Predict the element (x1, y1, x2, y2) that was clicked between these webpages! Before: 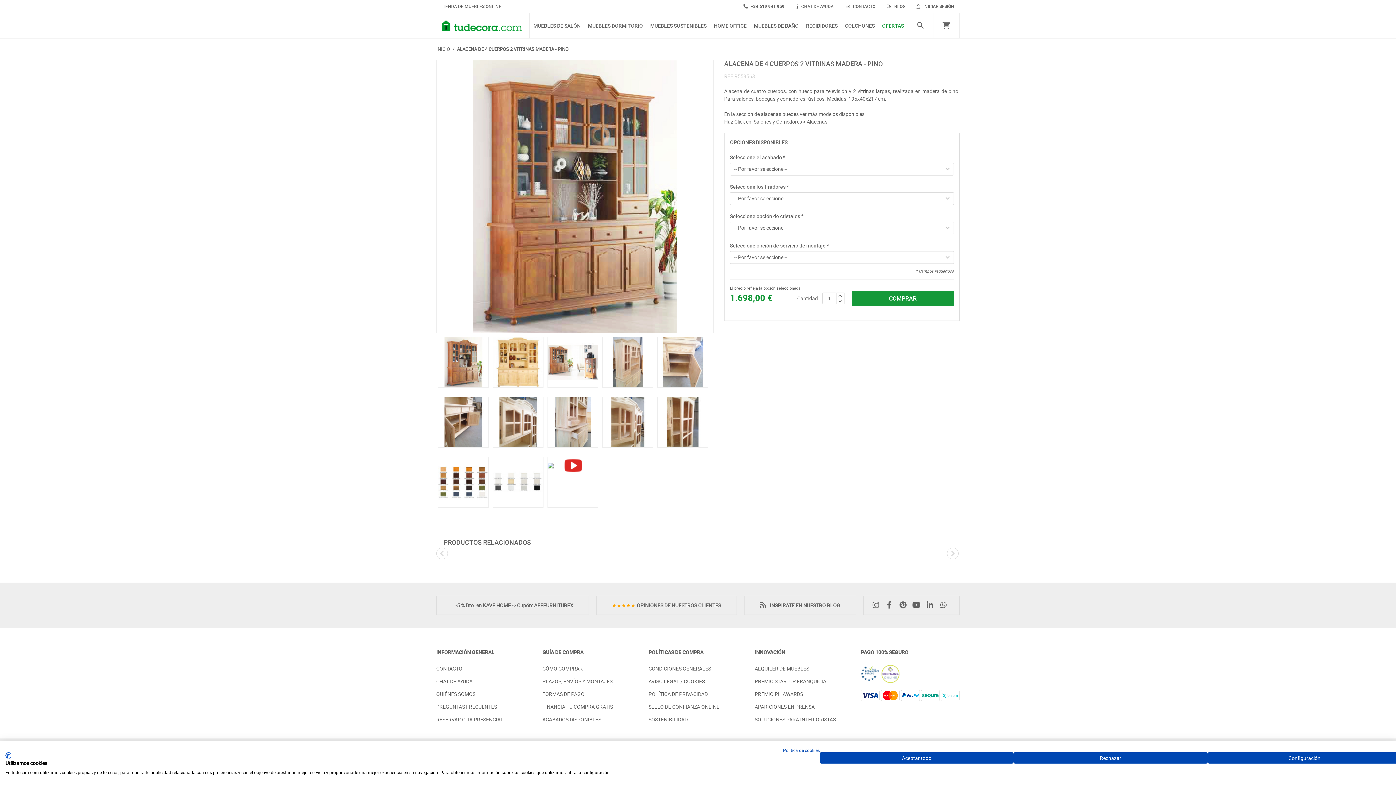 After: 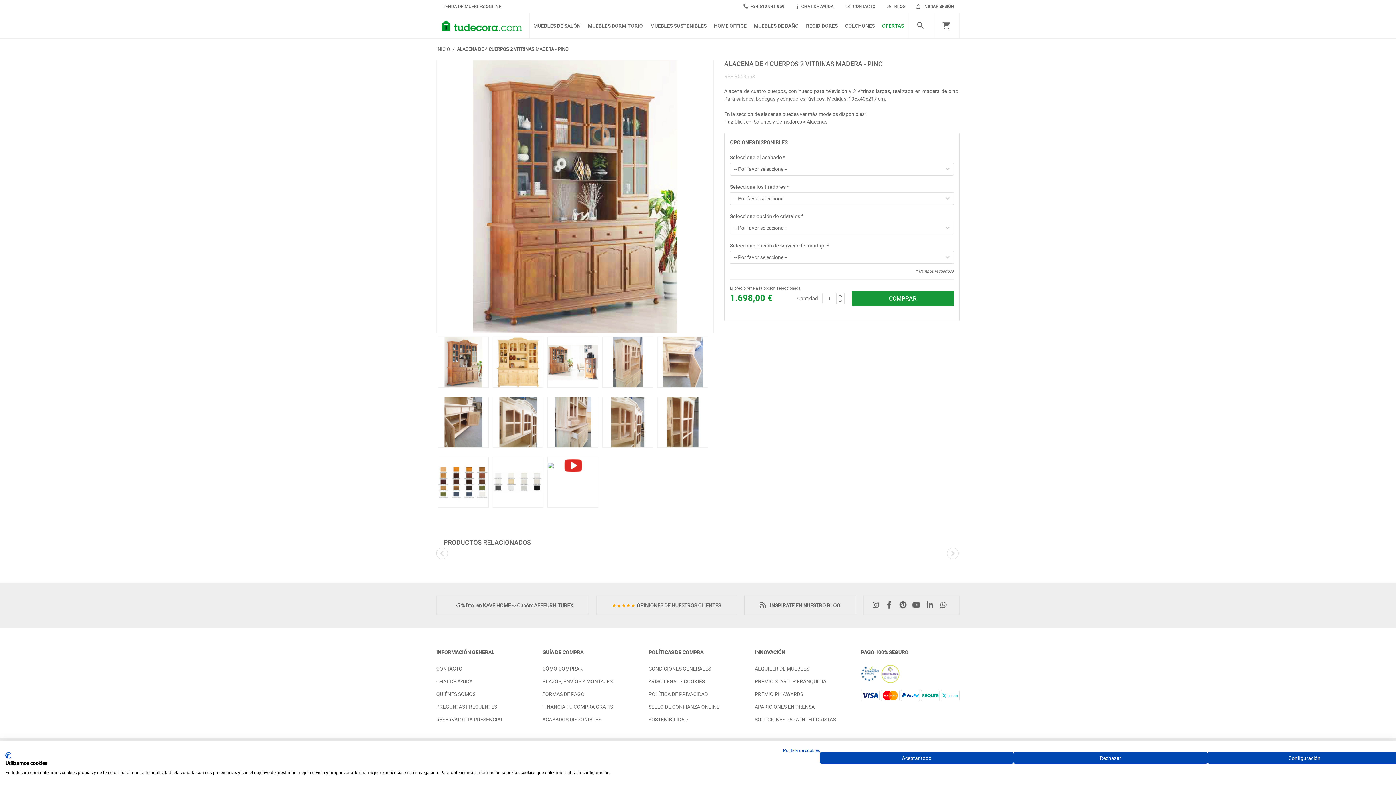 Action: bbox: (925, 601, 938, 609)